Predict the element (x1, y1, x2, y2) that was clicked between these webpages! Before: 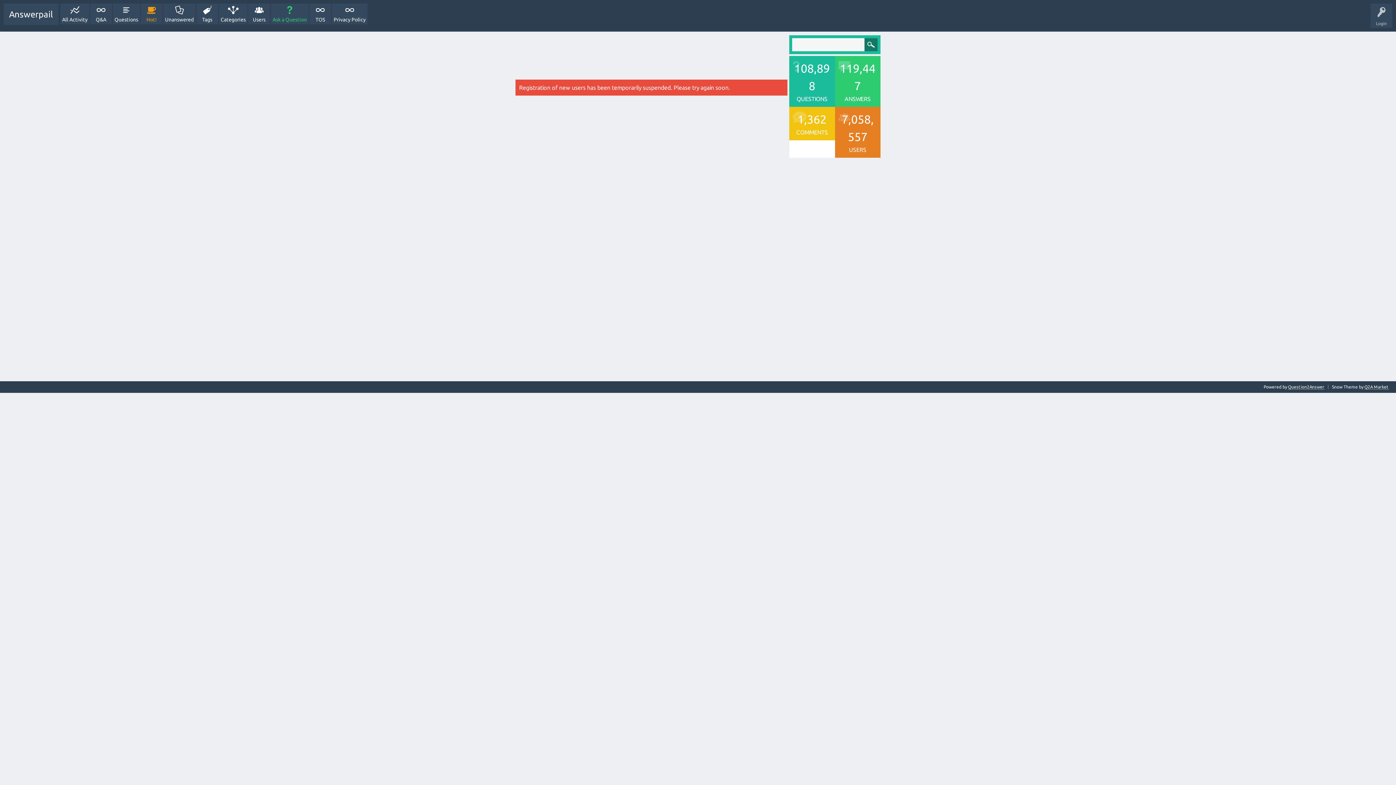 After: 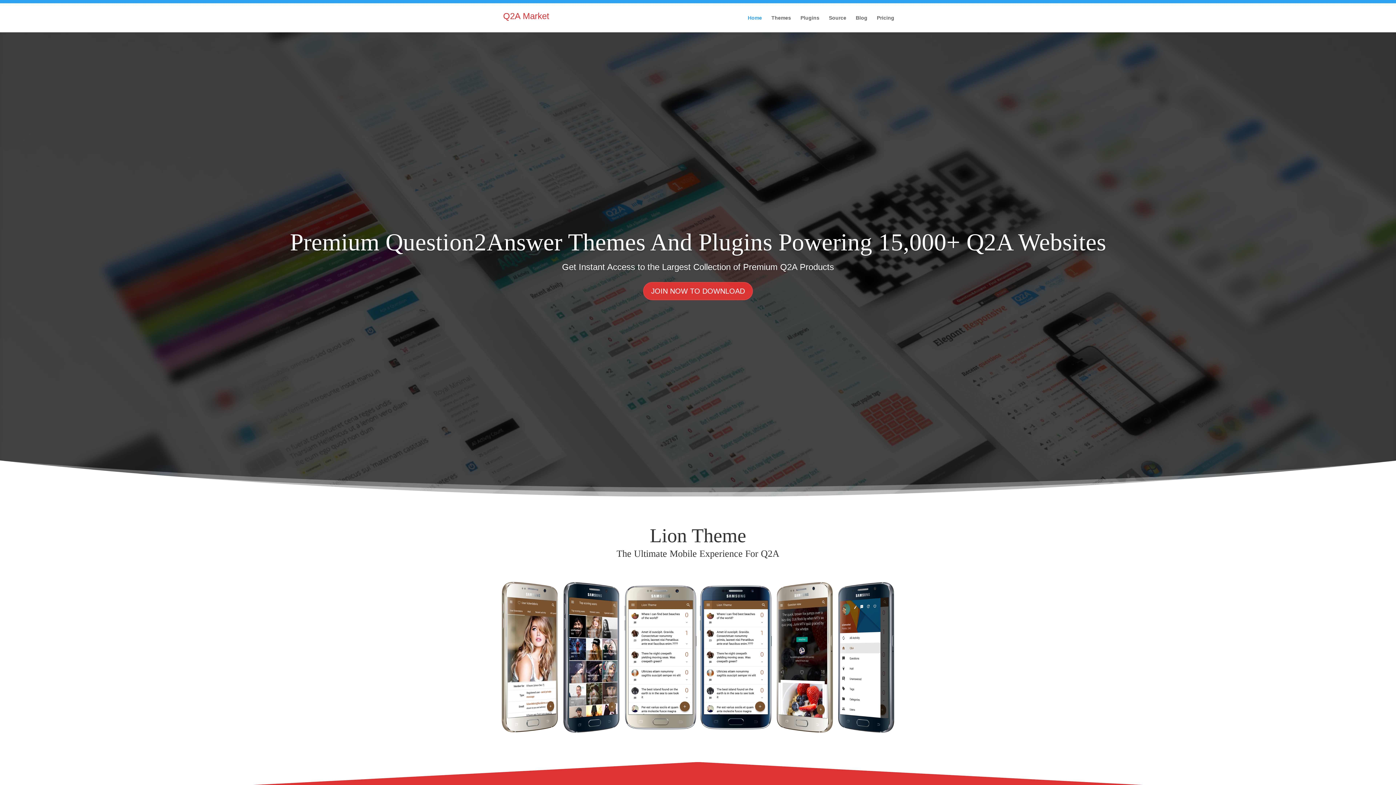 Action: bbox: (1364, 384, 1389, 389) label: Q2A Market